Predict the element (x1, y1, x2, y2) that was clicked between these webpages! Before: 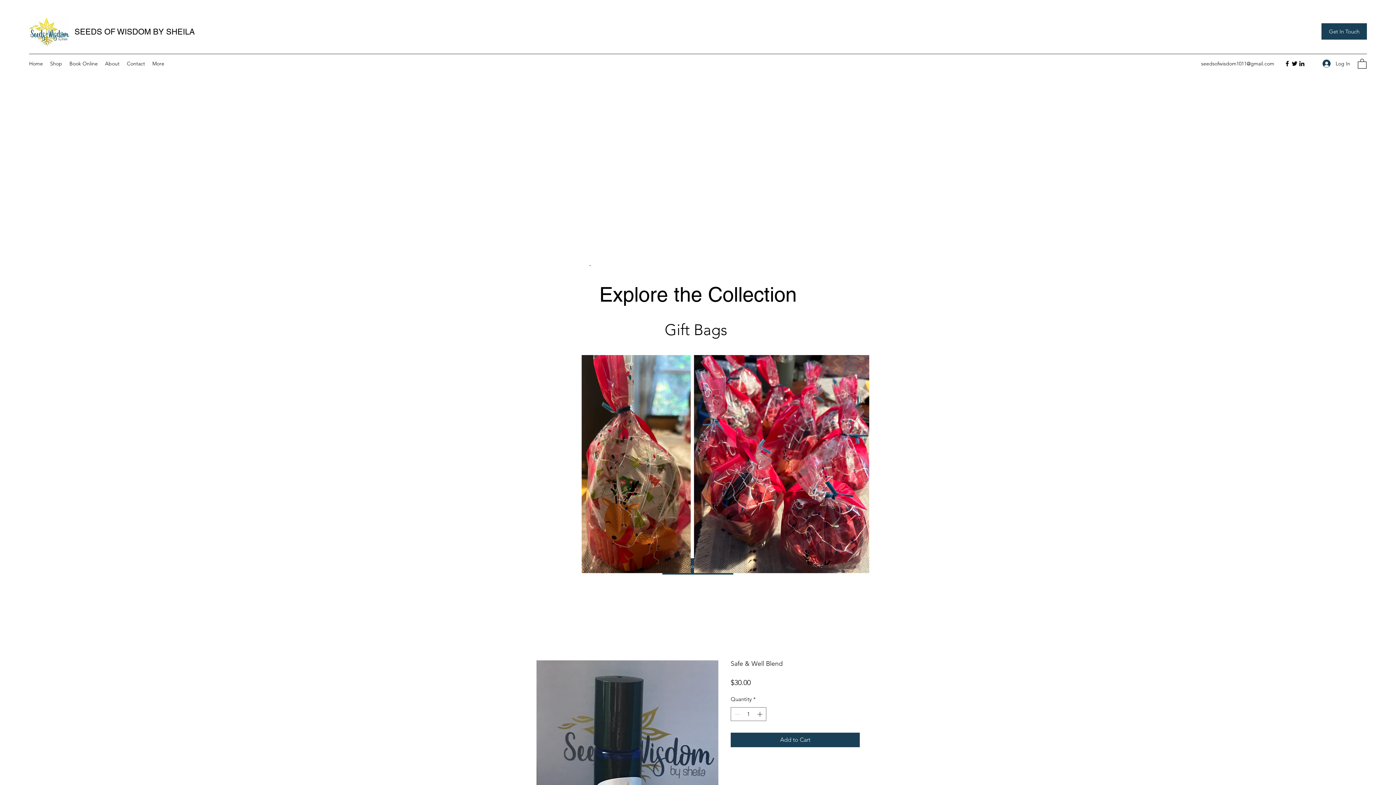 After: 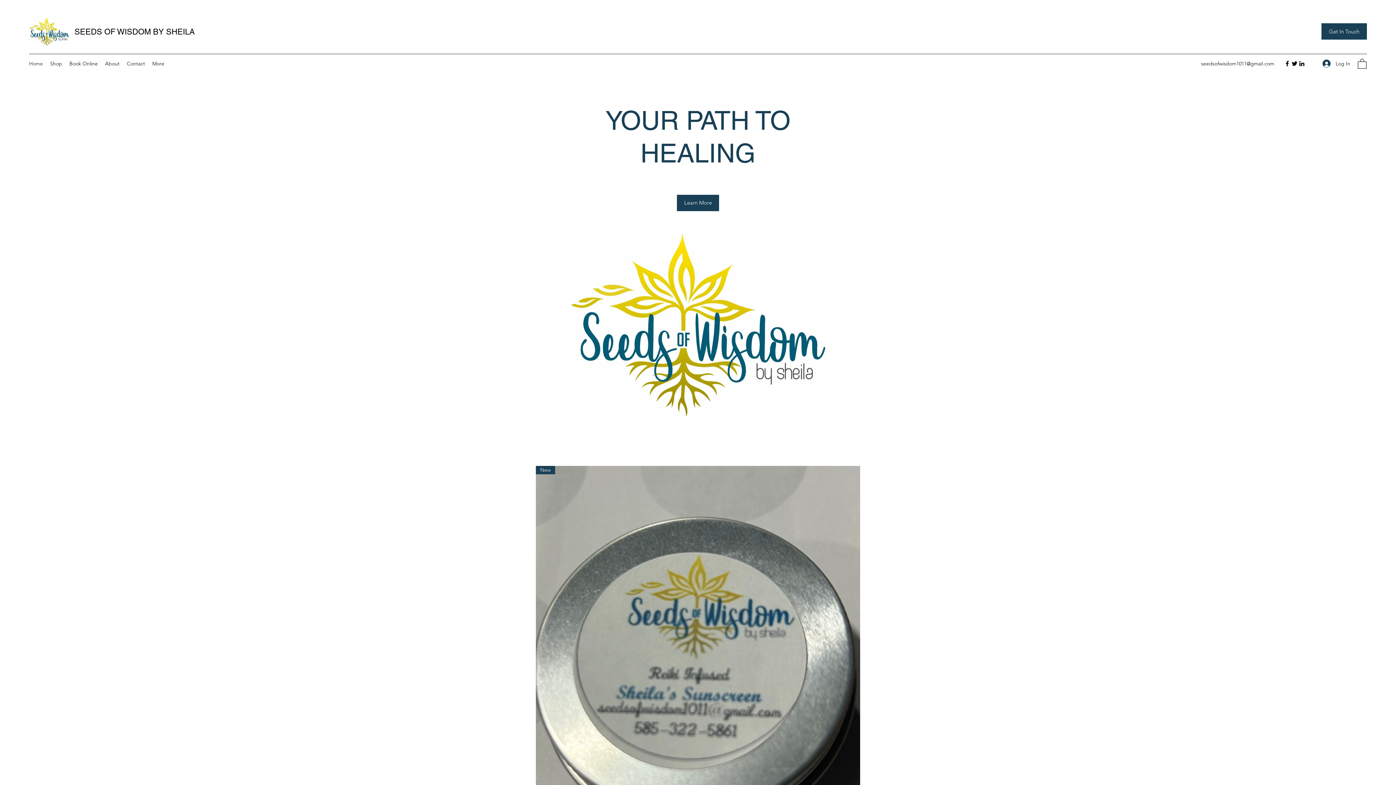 Action: label: SEEDS OF WISDOM BY SHEILA bbox: (74, 27, 194, 36)